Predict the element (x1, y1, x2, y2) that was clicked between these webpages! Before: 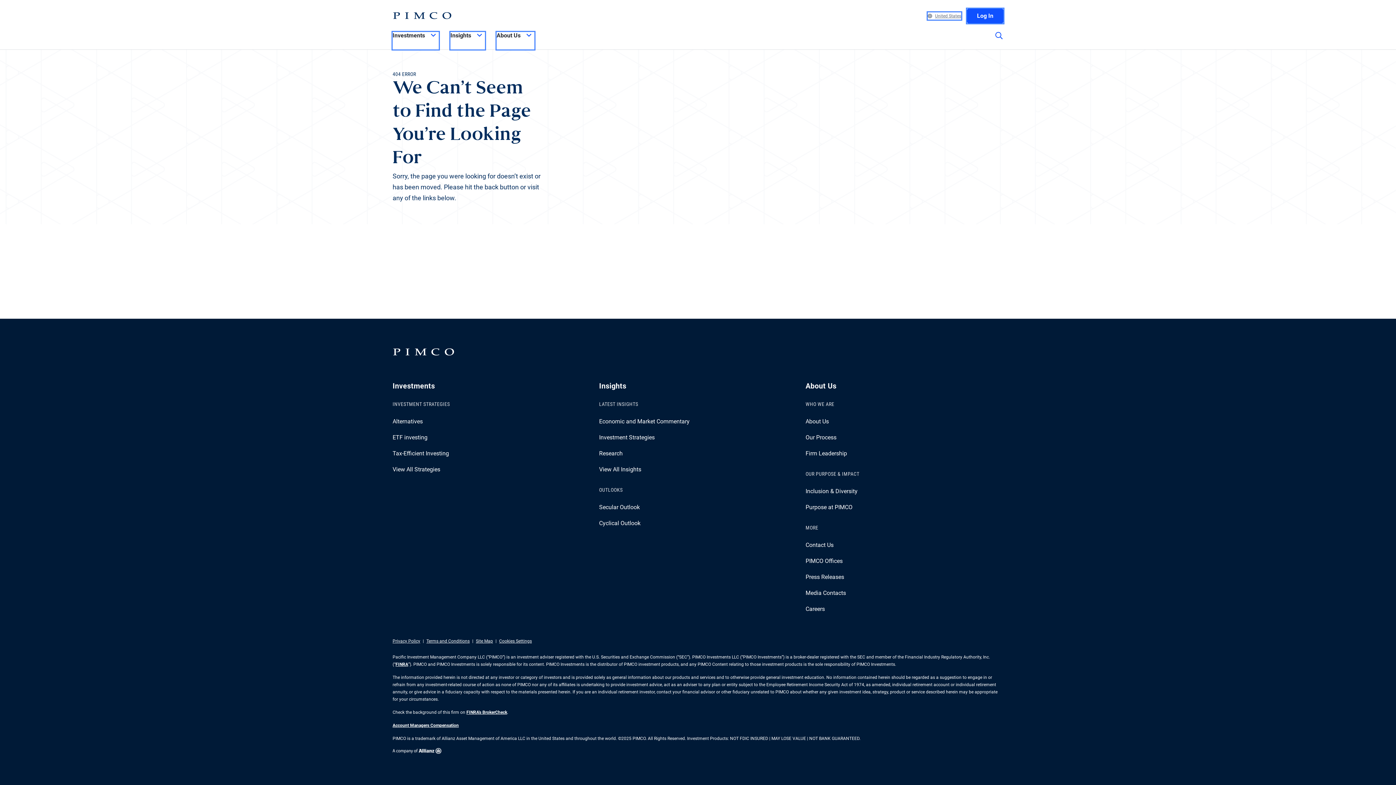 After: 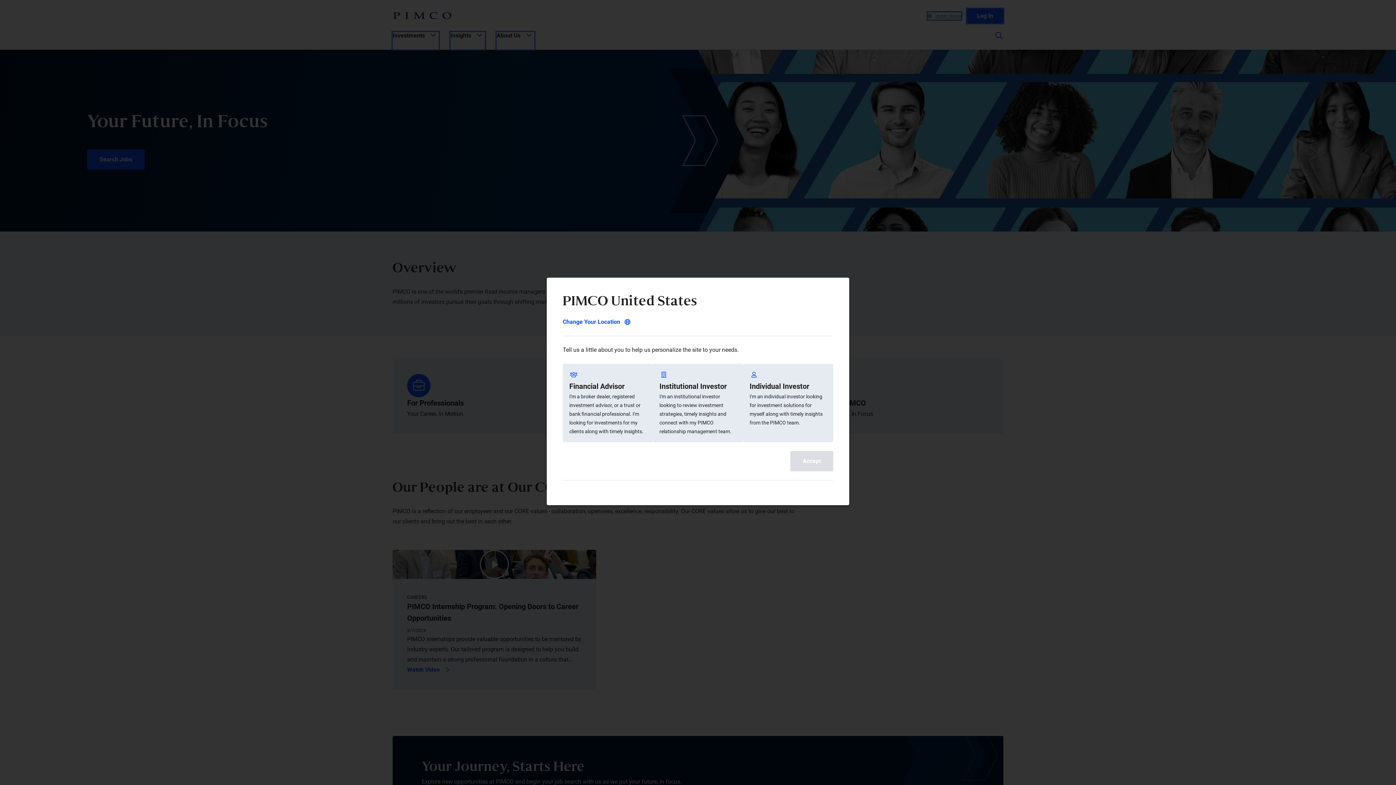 Action: bbox: (805, 605, 825, 612) label: Careers